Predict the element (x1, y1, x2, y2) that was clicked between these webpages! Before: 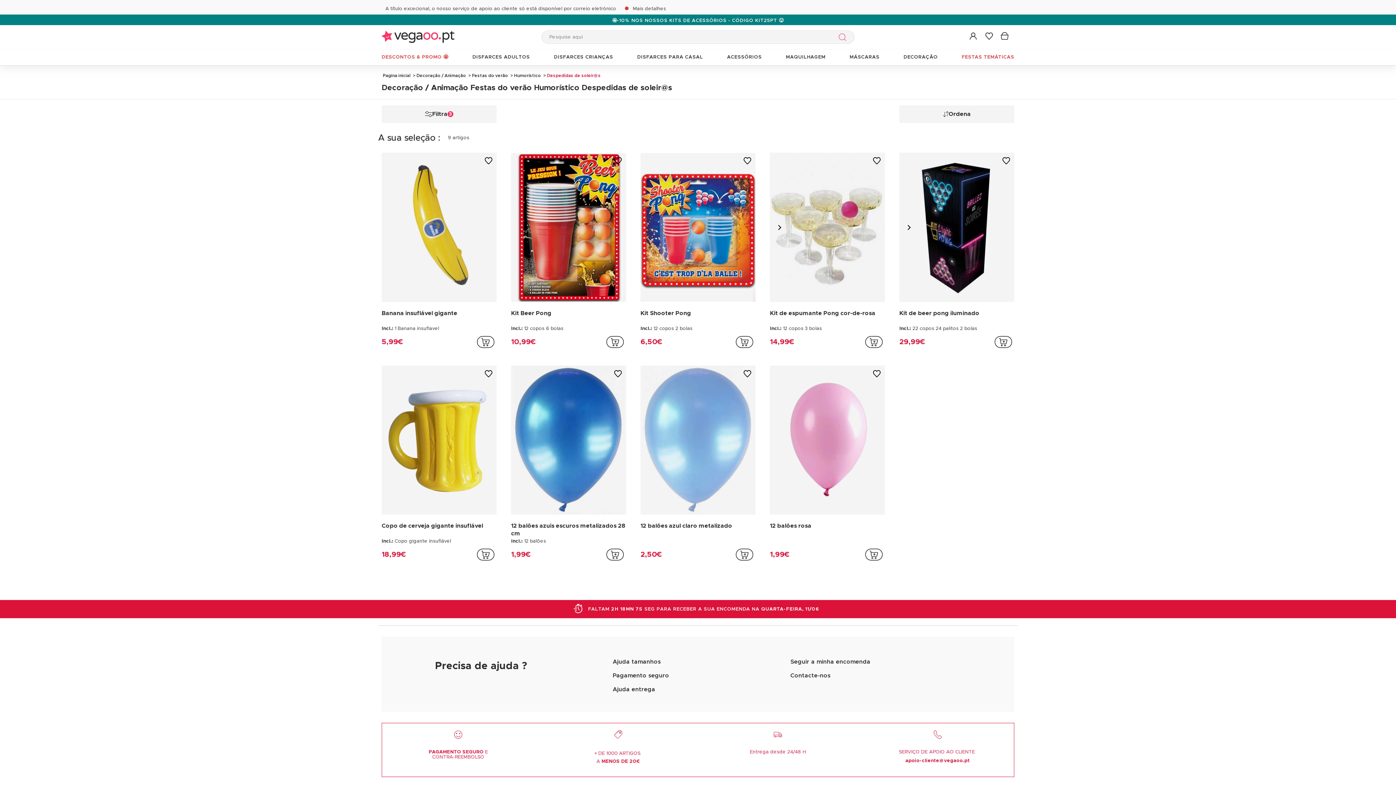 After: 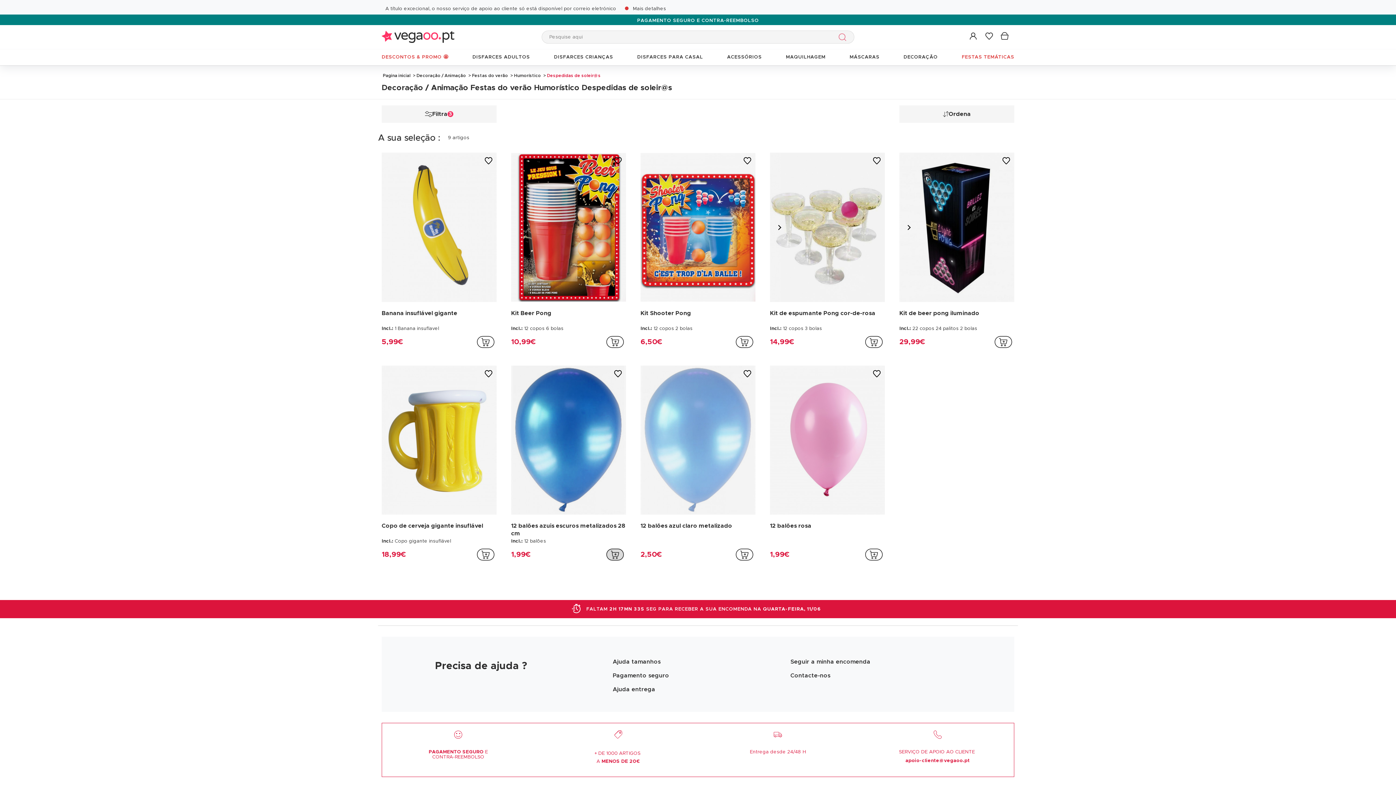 Action: label: addToCartProductCard bbox: (604, 545, 626, 564)